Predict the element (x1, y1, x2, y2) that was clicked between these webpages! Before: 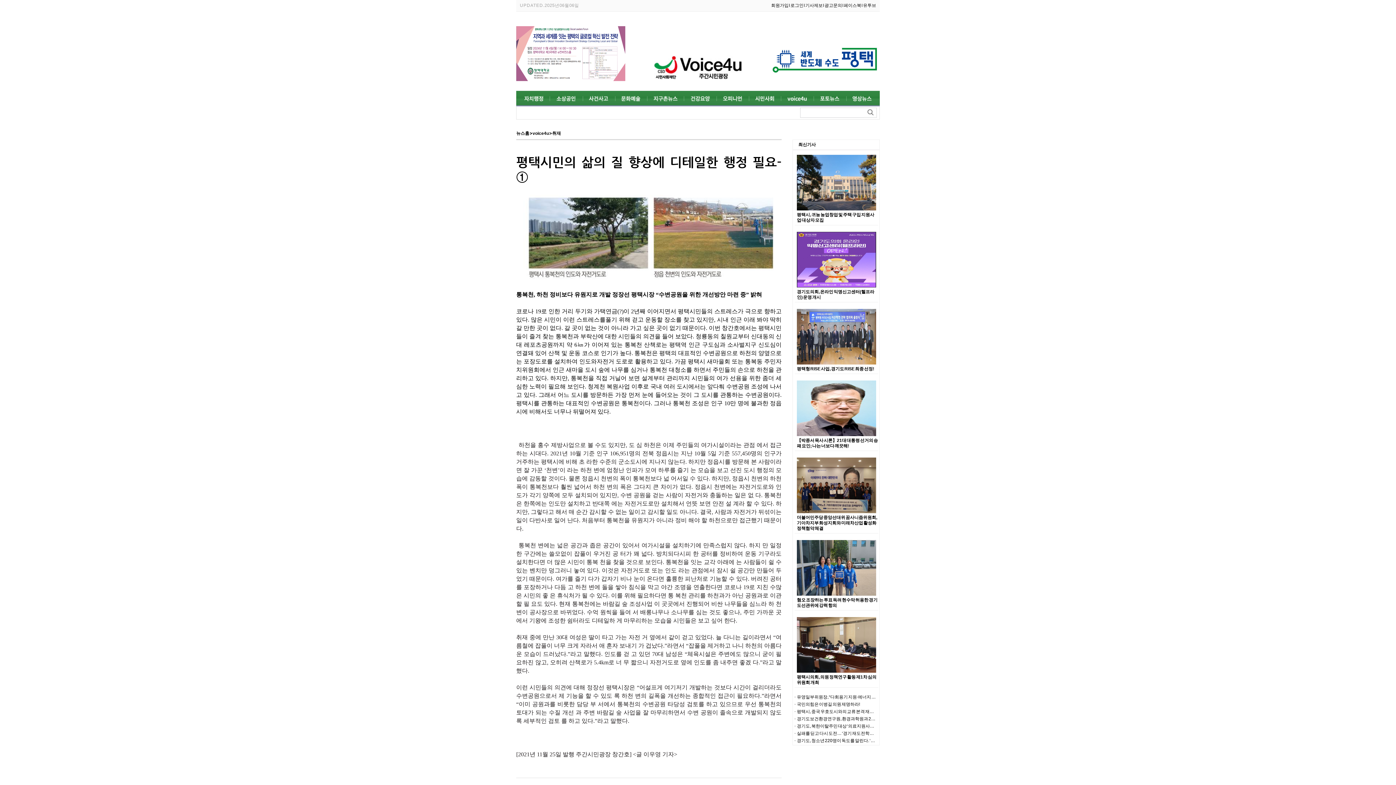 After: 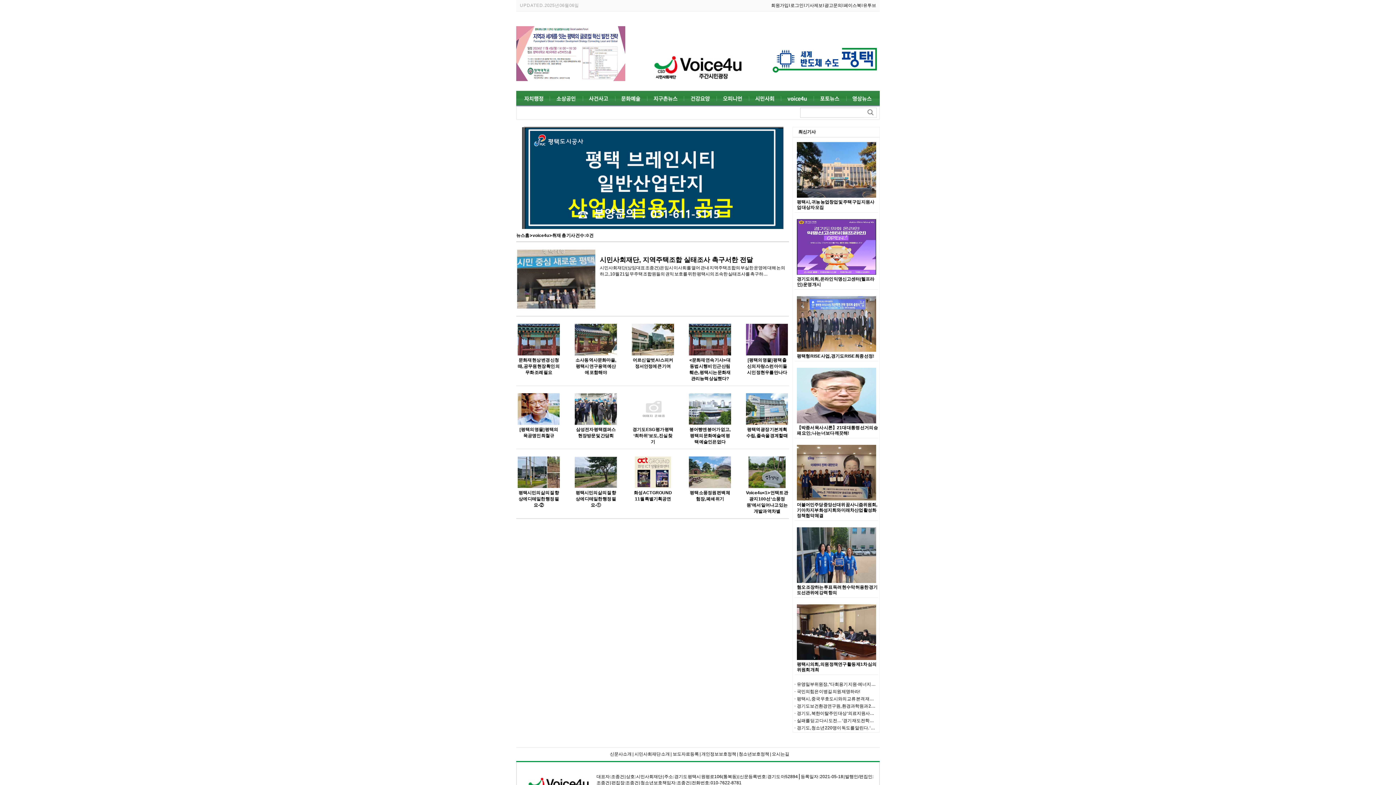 Action: label: 취재 bbox: (552, 130, 561, 136)